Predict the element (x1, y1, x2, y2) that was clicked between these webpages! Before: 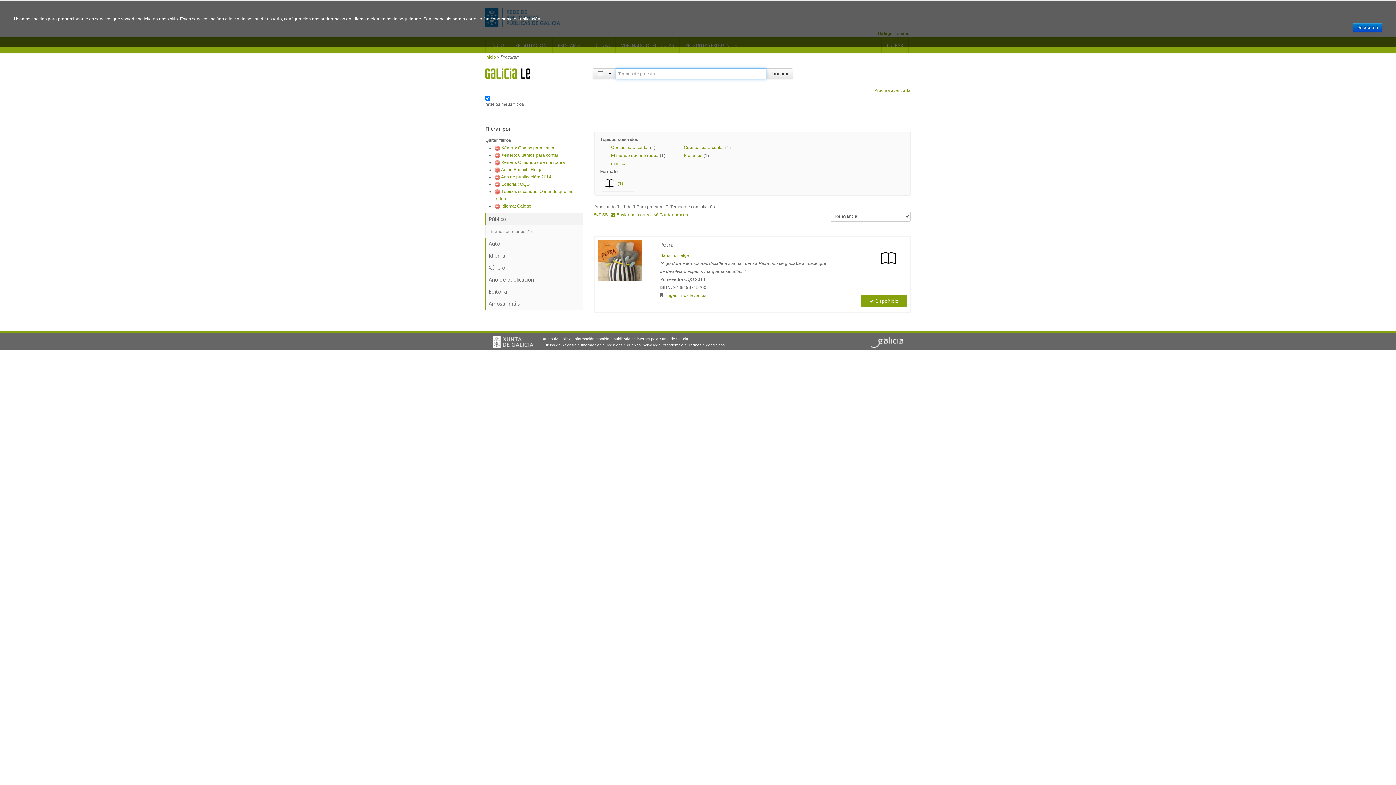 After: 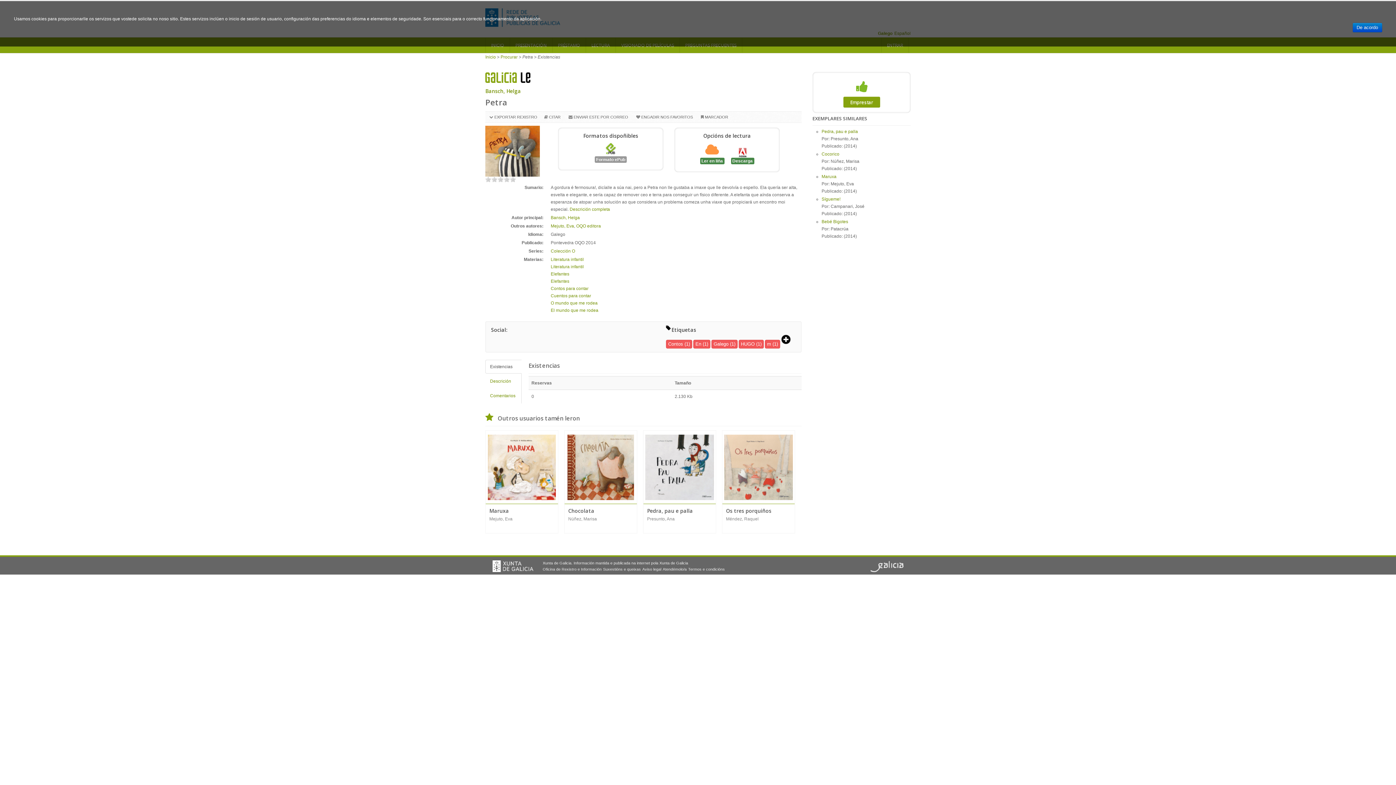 Action: label: Petra bbox: (660, 241, 674, 251)